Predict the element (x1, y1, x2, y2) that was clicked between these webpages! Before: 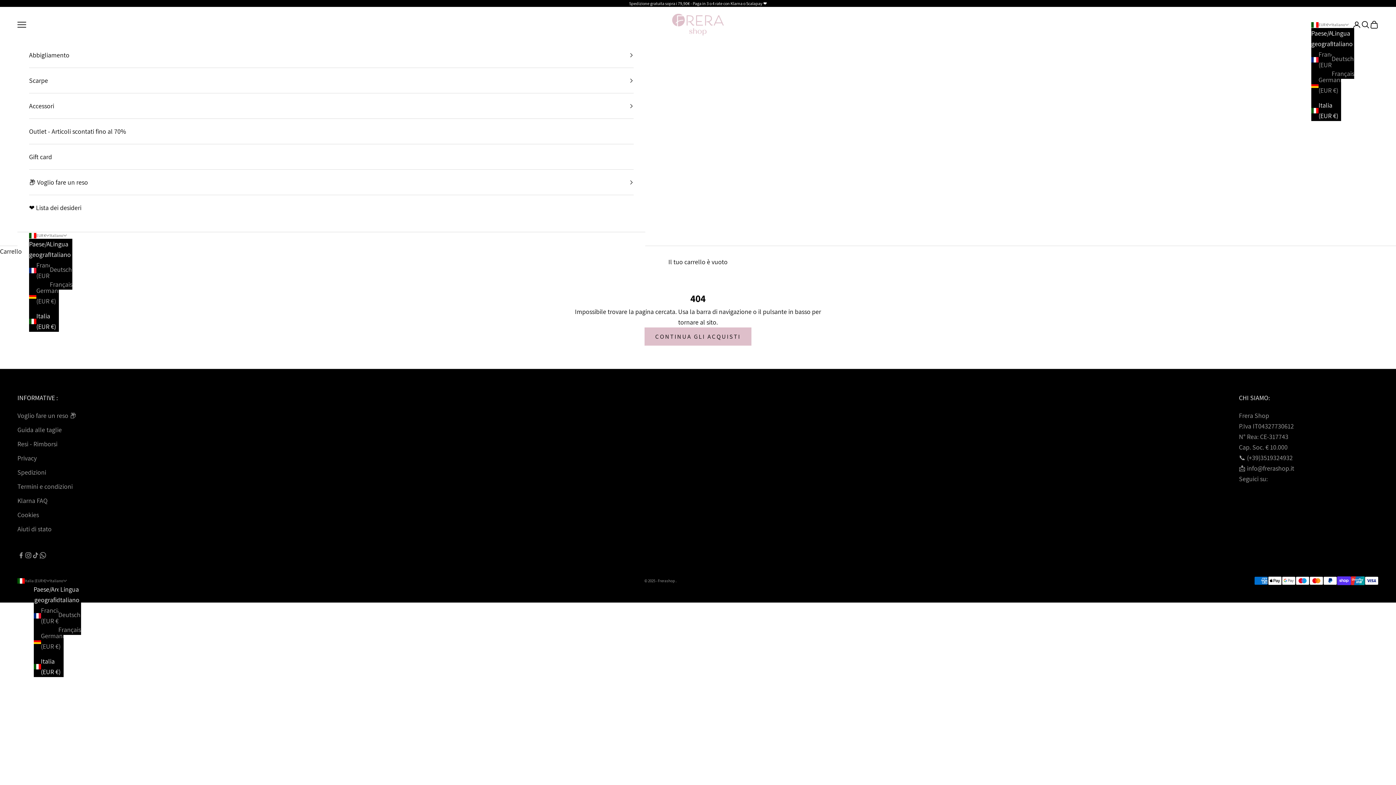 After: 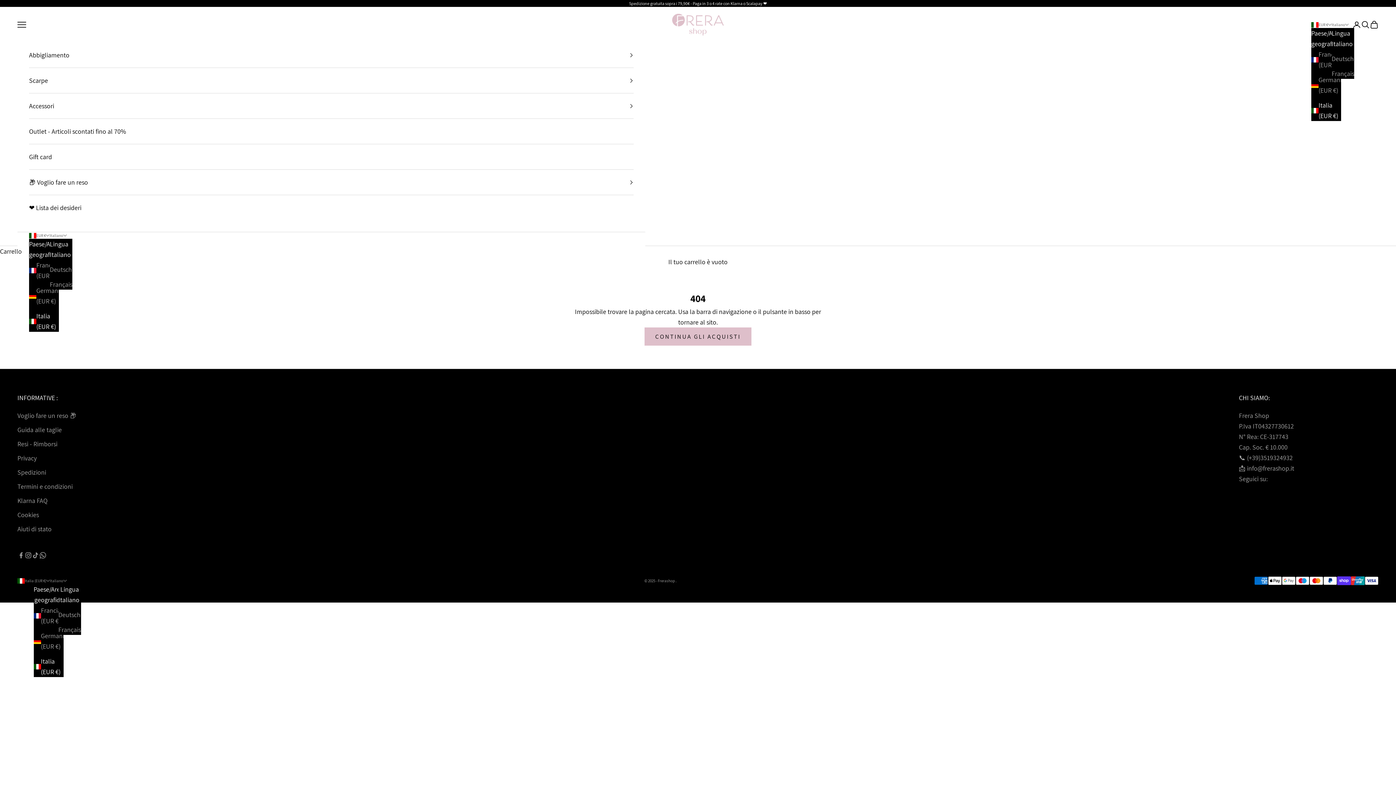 Action: label: Italia (EUR €) bbox: (1311, 100, 1341, 121)